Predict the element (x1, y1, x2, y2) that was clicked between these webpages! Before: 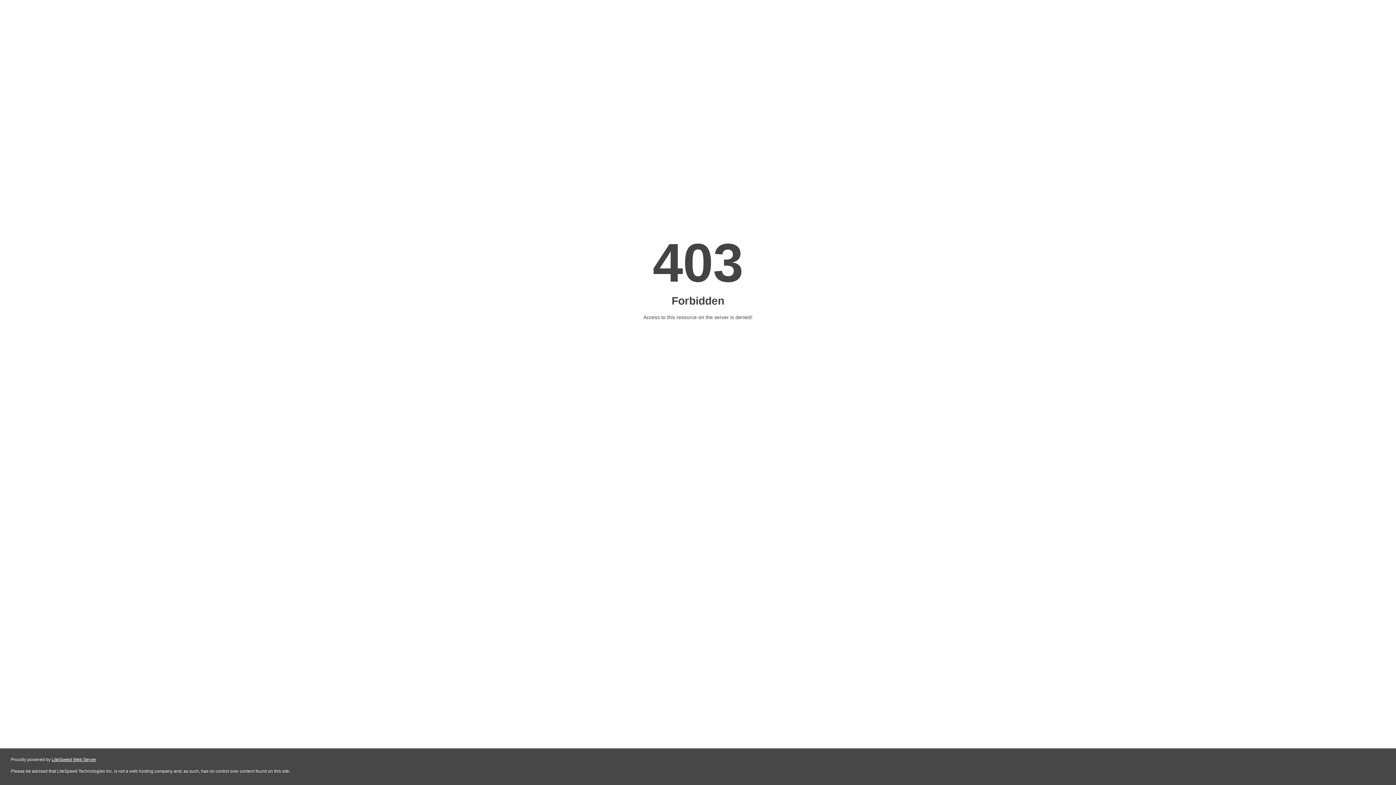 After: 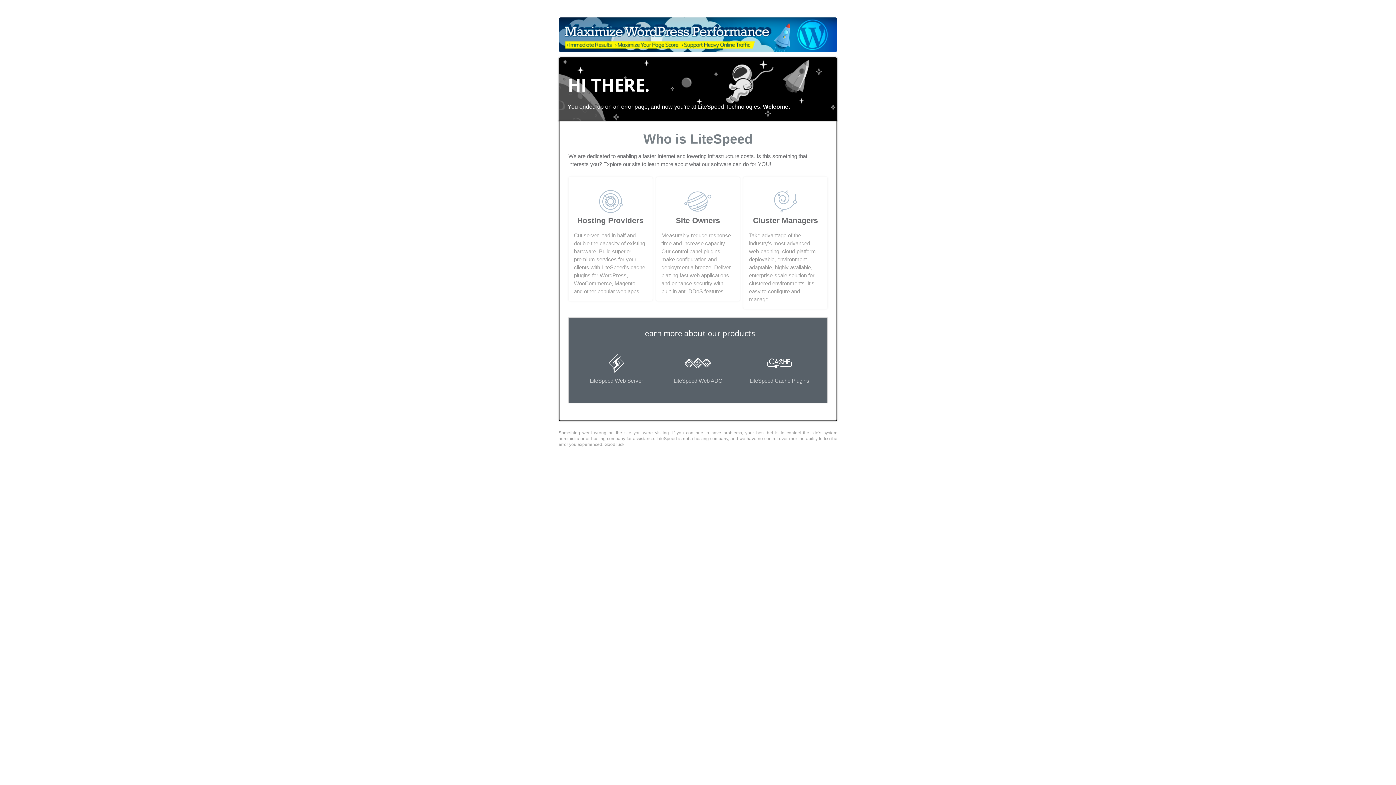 Action: bbox: (51, 757, 96, 762) label: LiteSpeed Web Server